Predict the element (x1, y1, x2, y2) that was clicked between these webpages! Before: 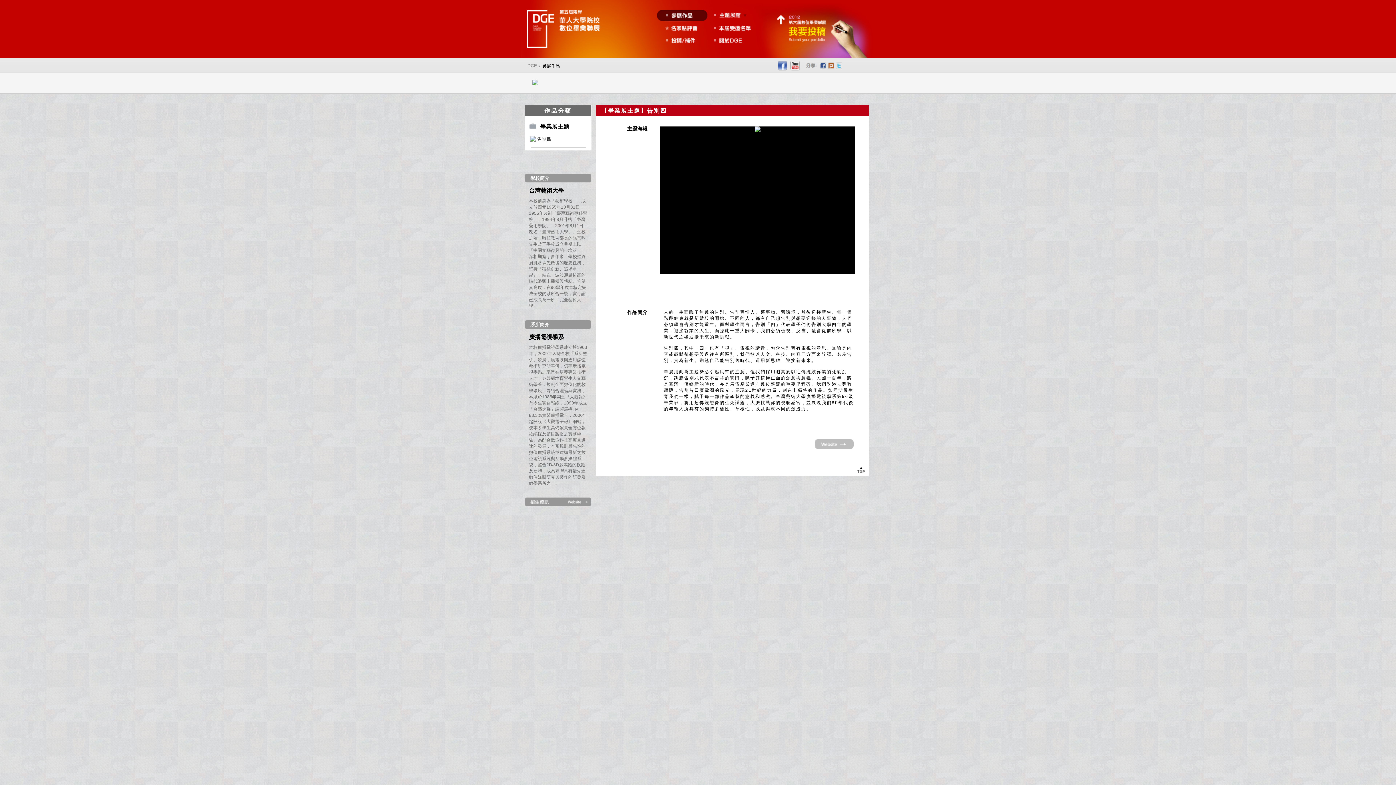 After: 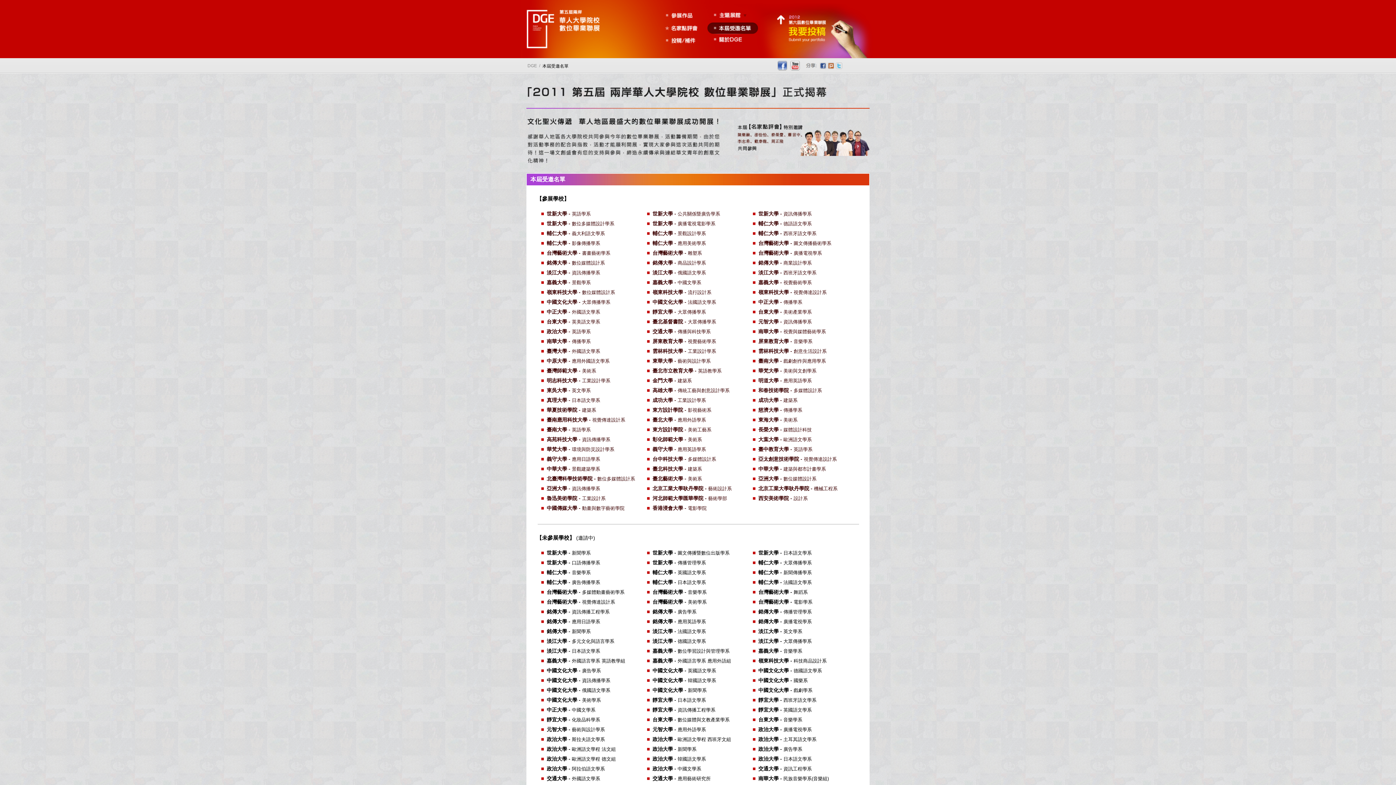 Action: bbox: (707, 22, 758, 34)